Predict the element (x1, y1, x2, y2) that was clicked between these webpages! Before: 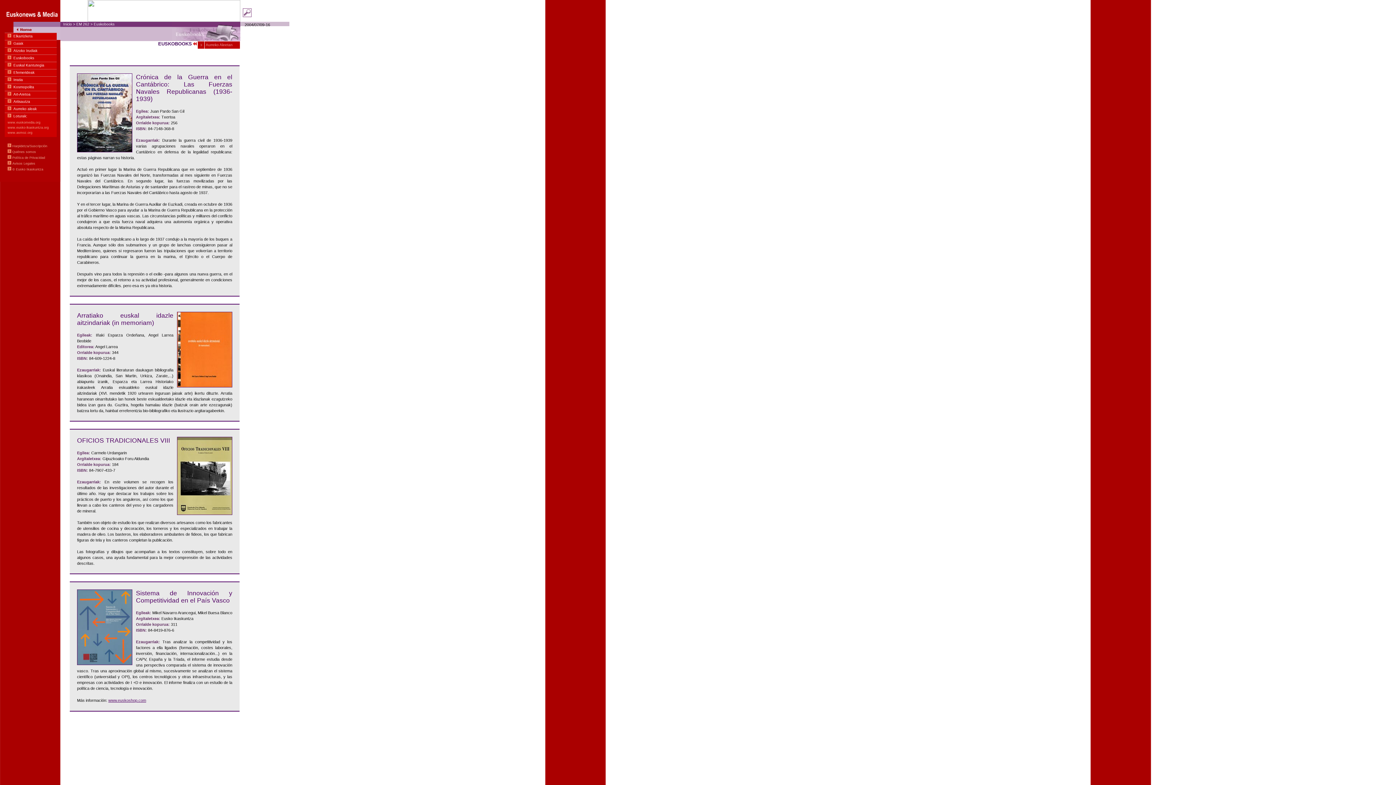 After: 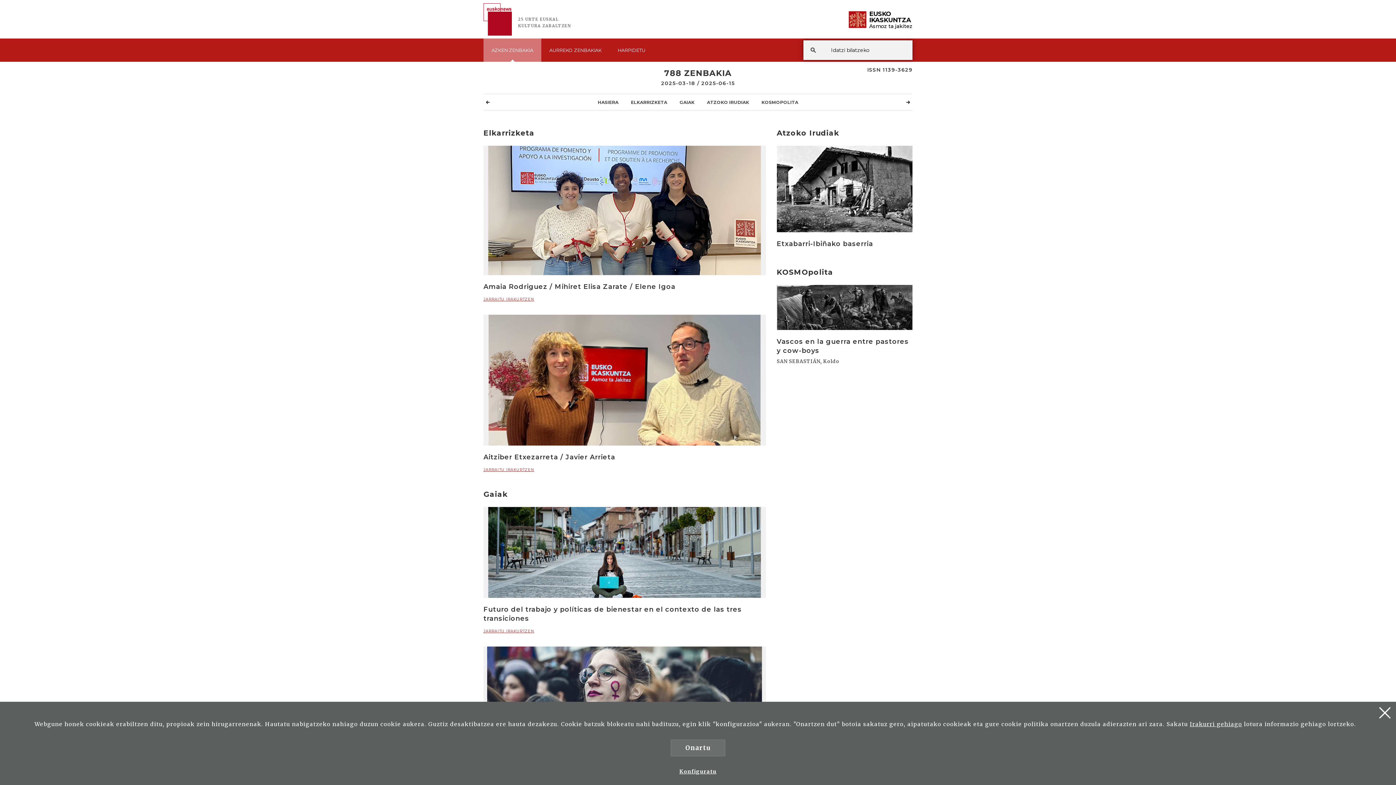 Action: bbox: (63, 22, 72, 26) label: Inicio